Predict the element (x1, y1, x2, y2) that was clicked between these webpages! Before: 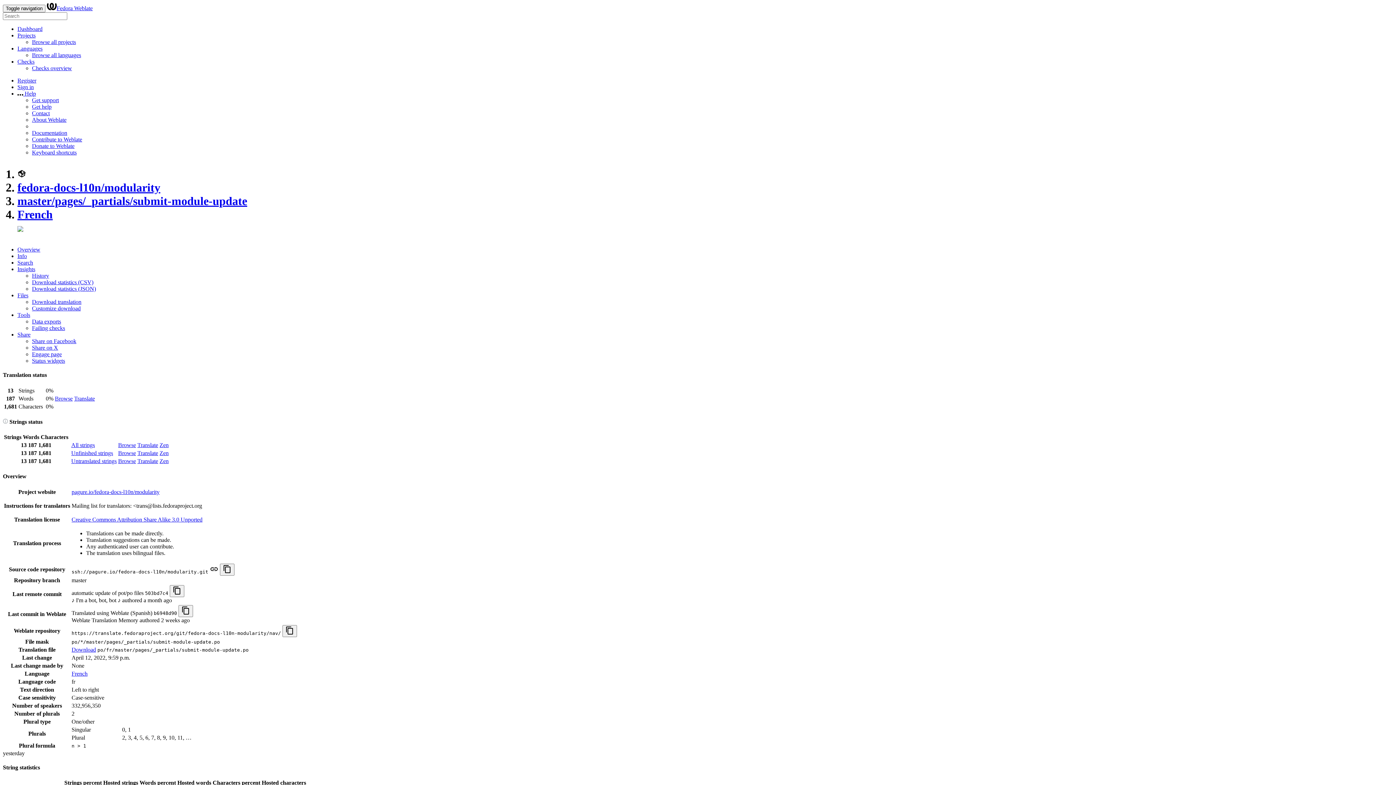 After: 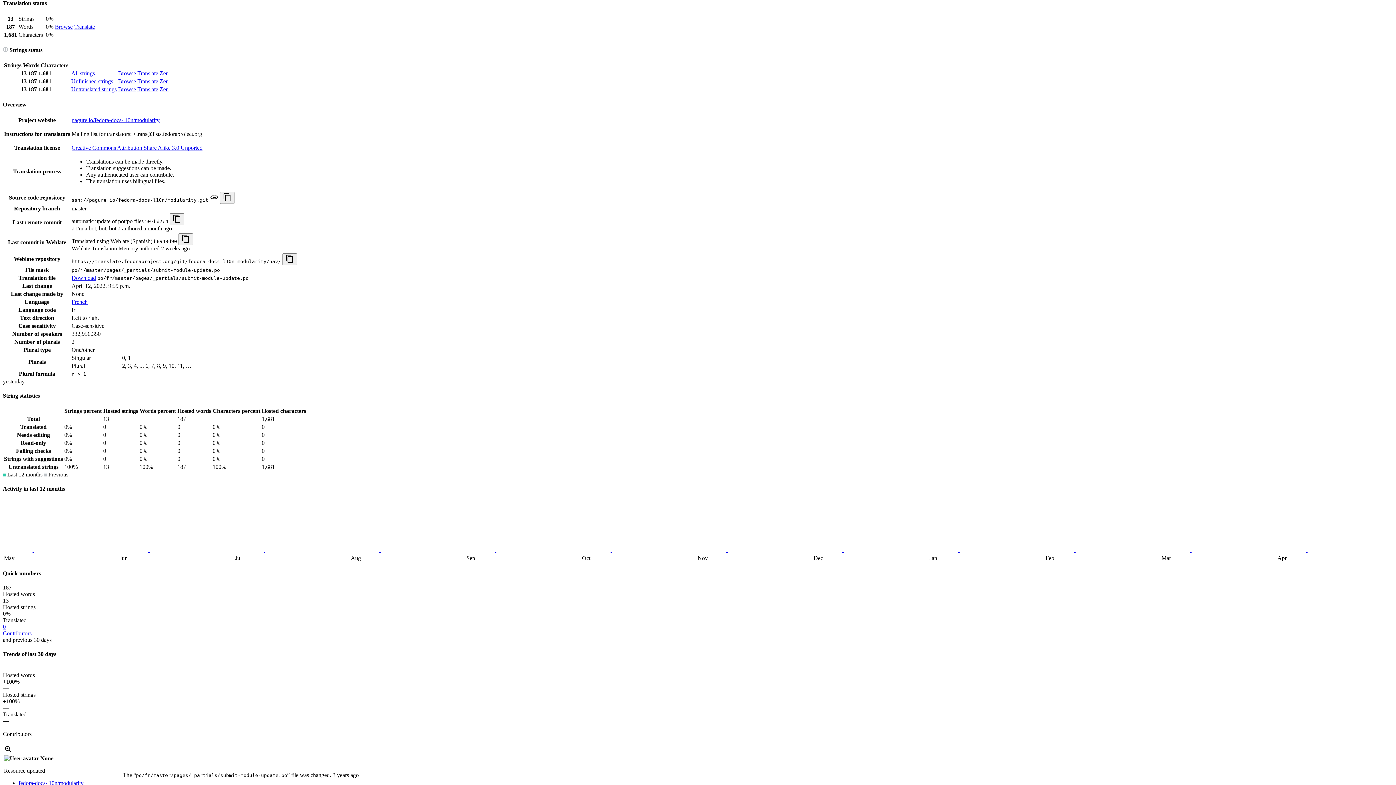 Action: label: Overview bbox: (17, 246, 40, 252)